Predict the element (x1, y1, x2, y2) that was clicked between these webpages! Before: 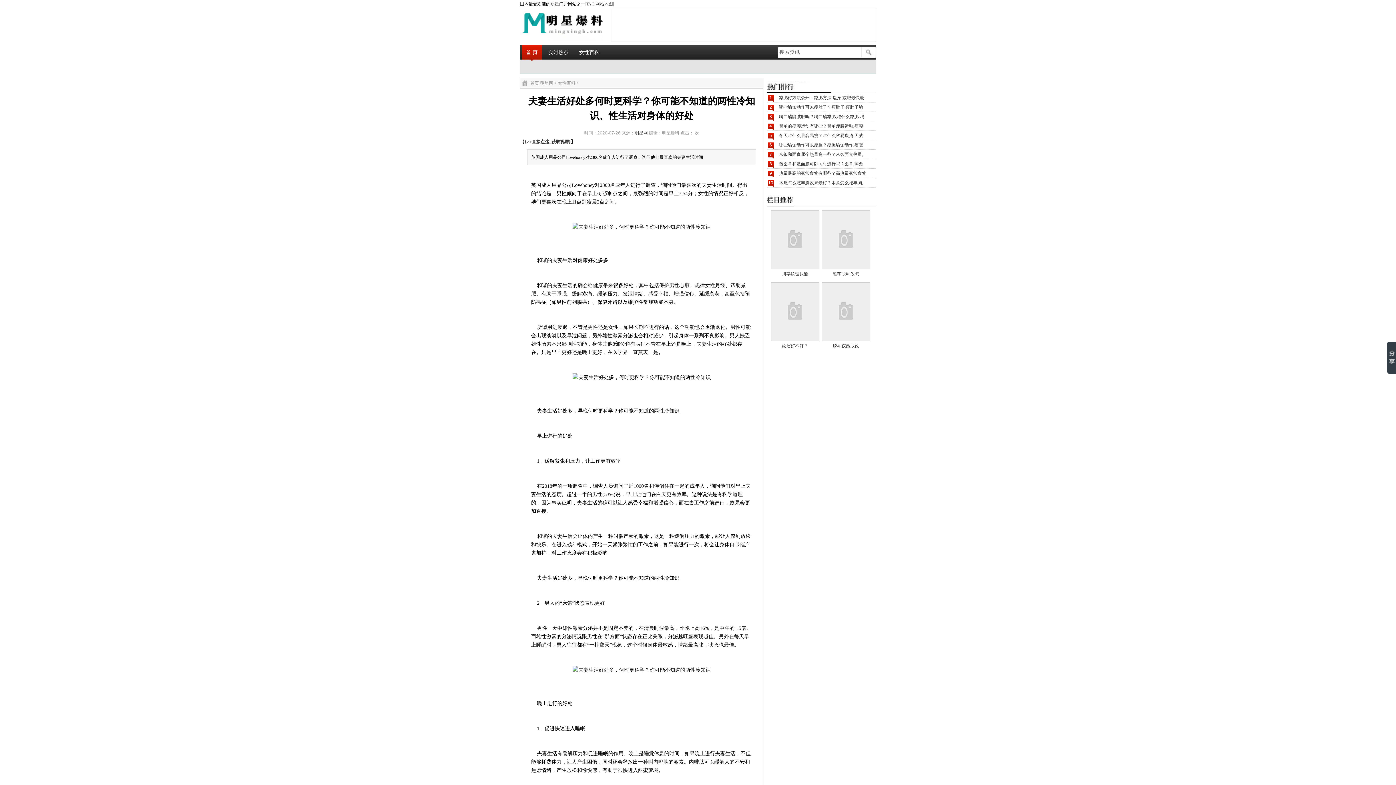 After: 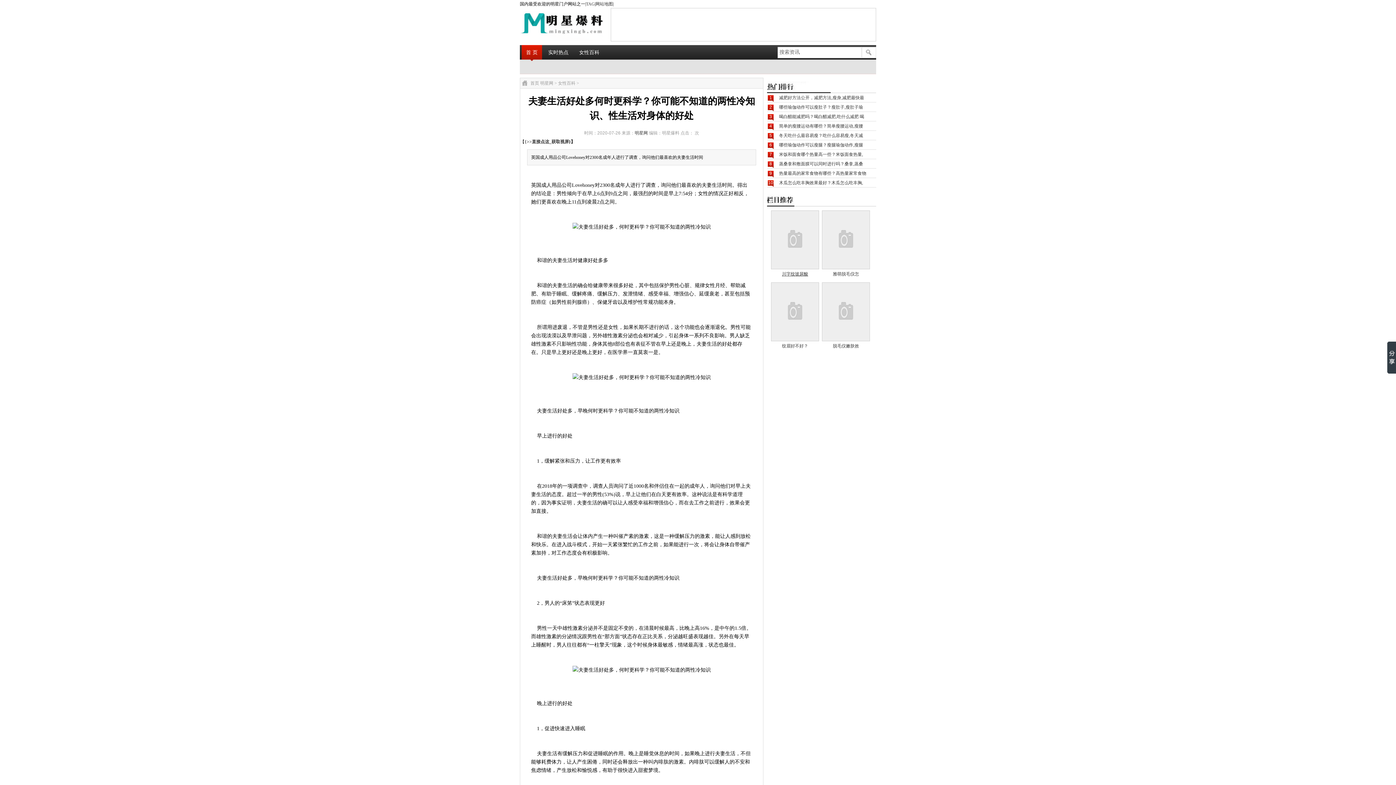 Action: bbox: (782, 271, 808, 276) label: 川字纹玻尿酸